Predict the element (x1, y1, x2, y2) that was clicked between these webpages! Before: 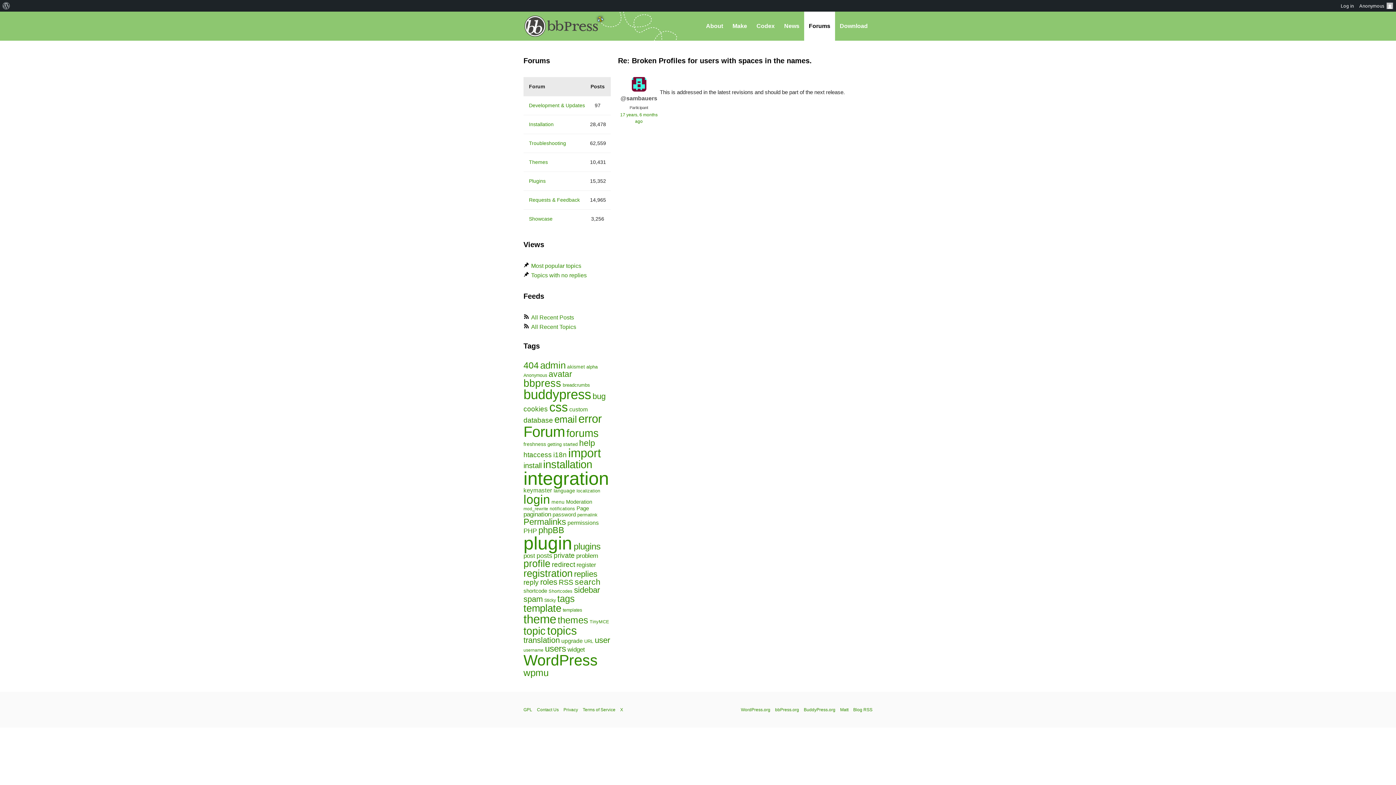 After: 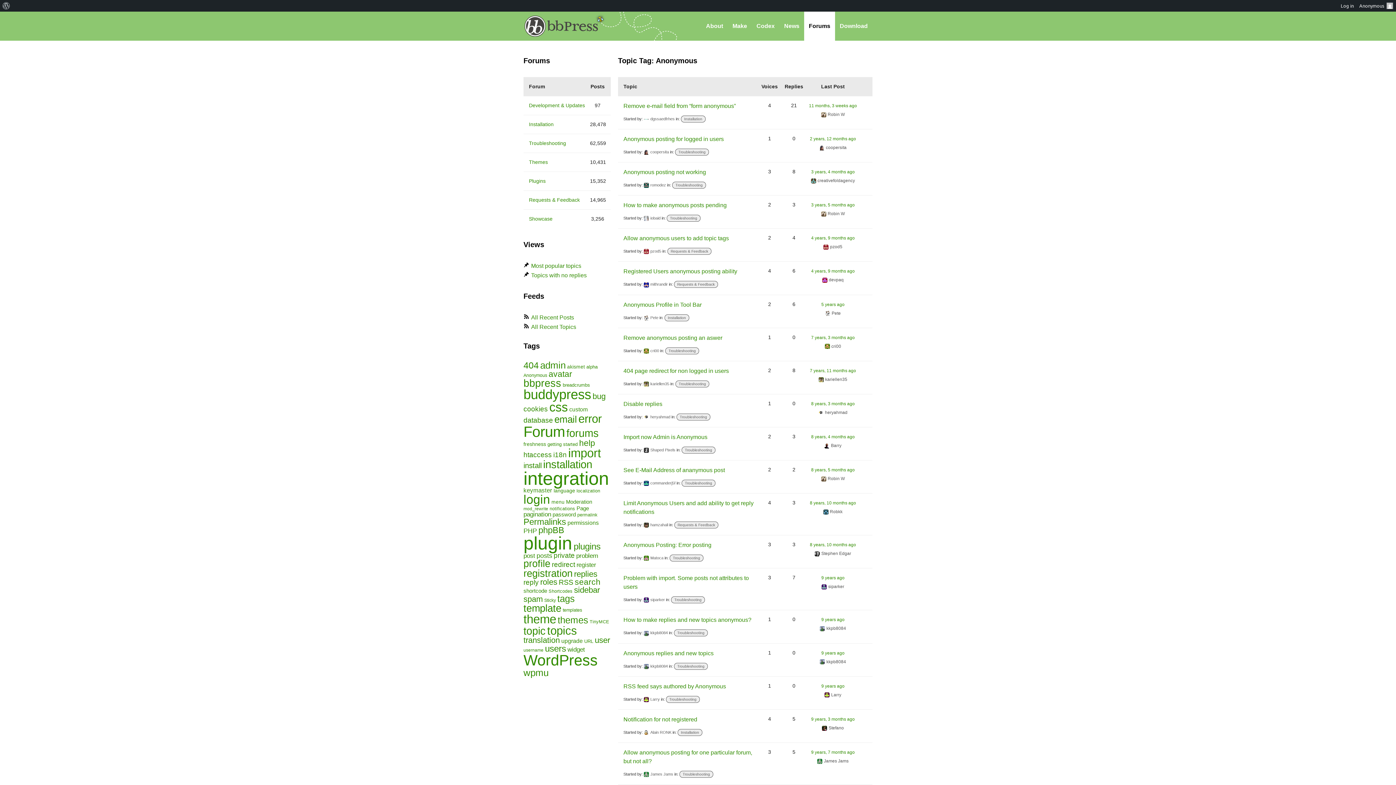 Action: label: Anonymous (73 items) bbox: (523, 373, 547, 378)